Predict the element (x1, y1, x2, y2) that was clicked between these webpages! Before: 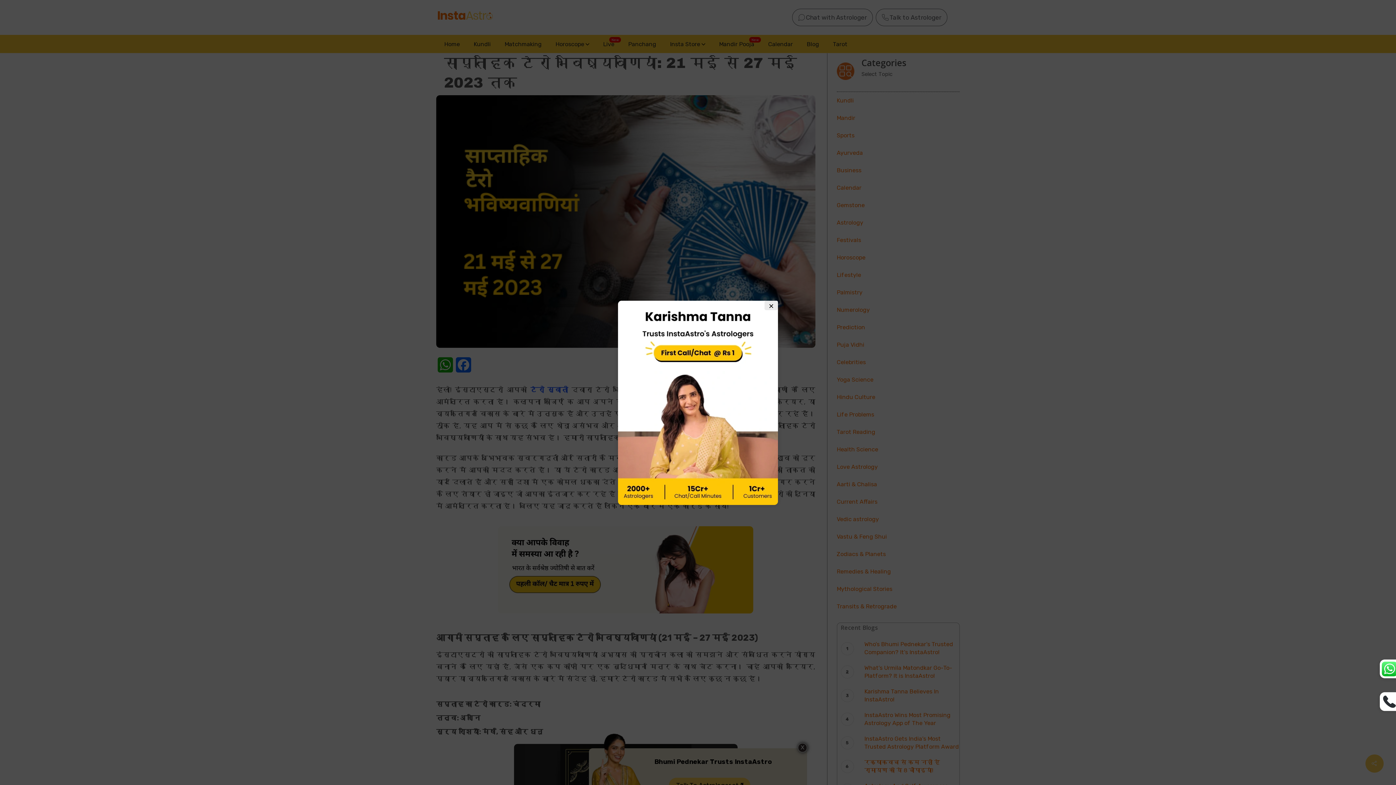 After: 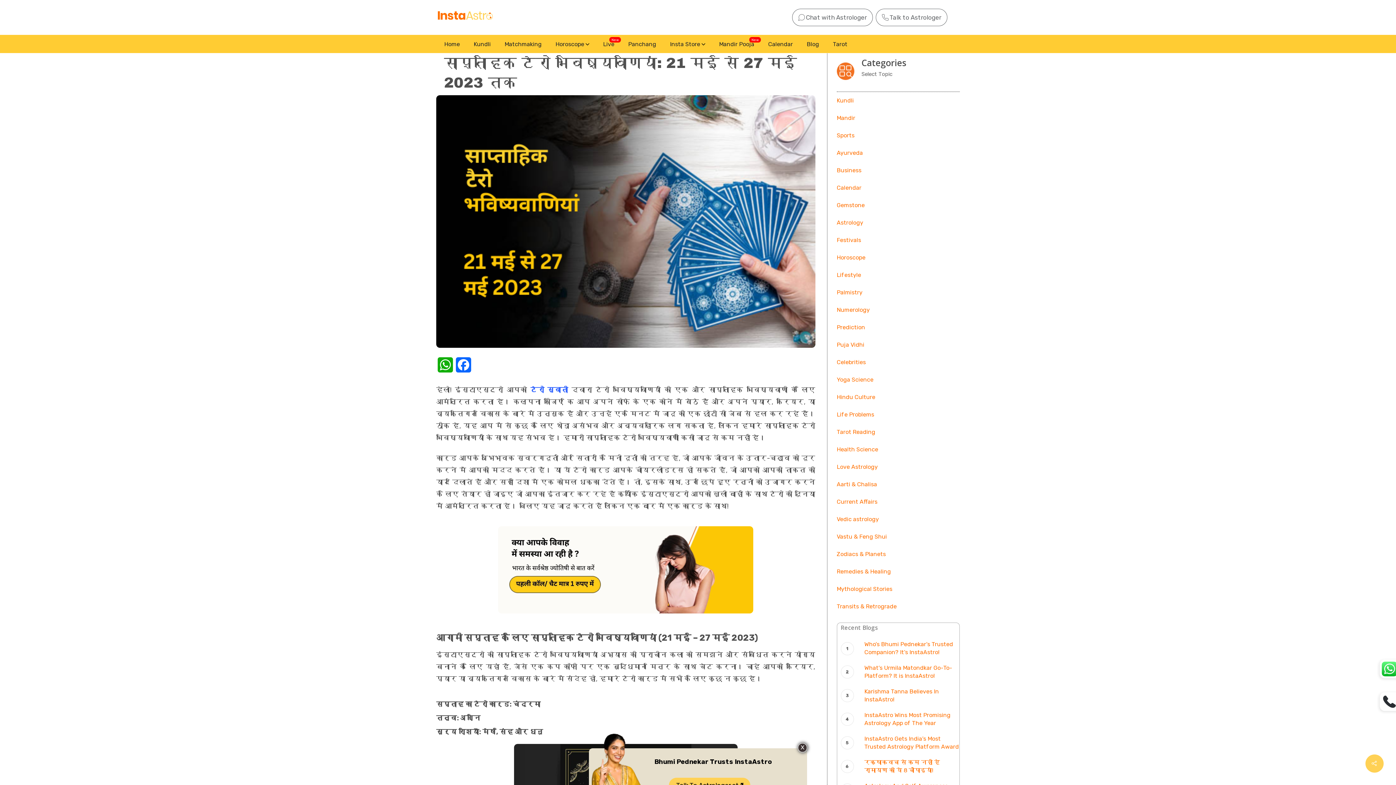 Action: bbox: (764, 300, 778, 310) label: Close